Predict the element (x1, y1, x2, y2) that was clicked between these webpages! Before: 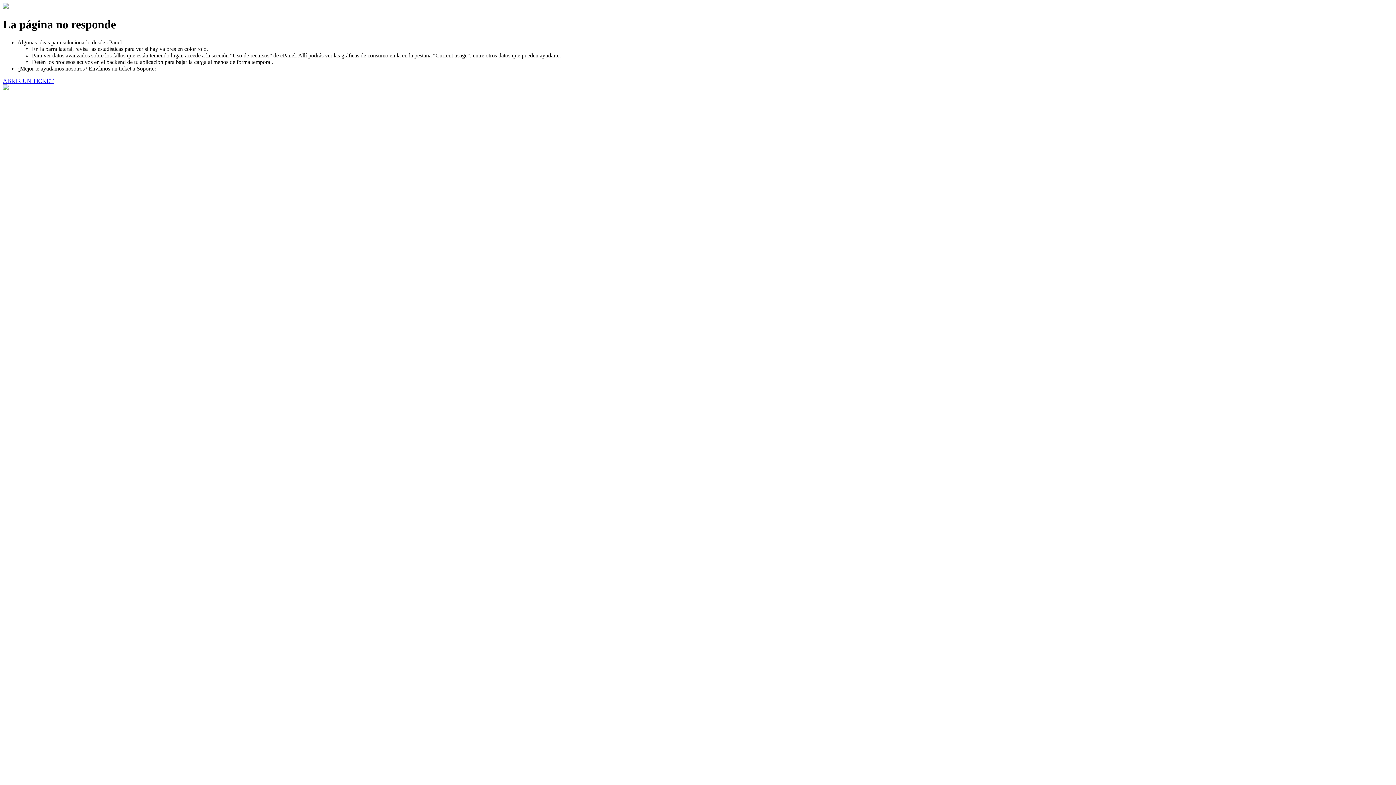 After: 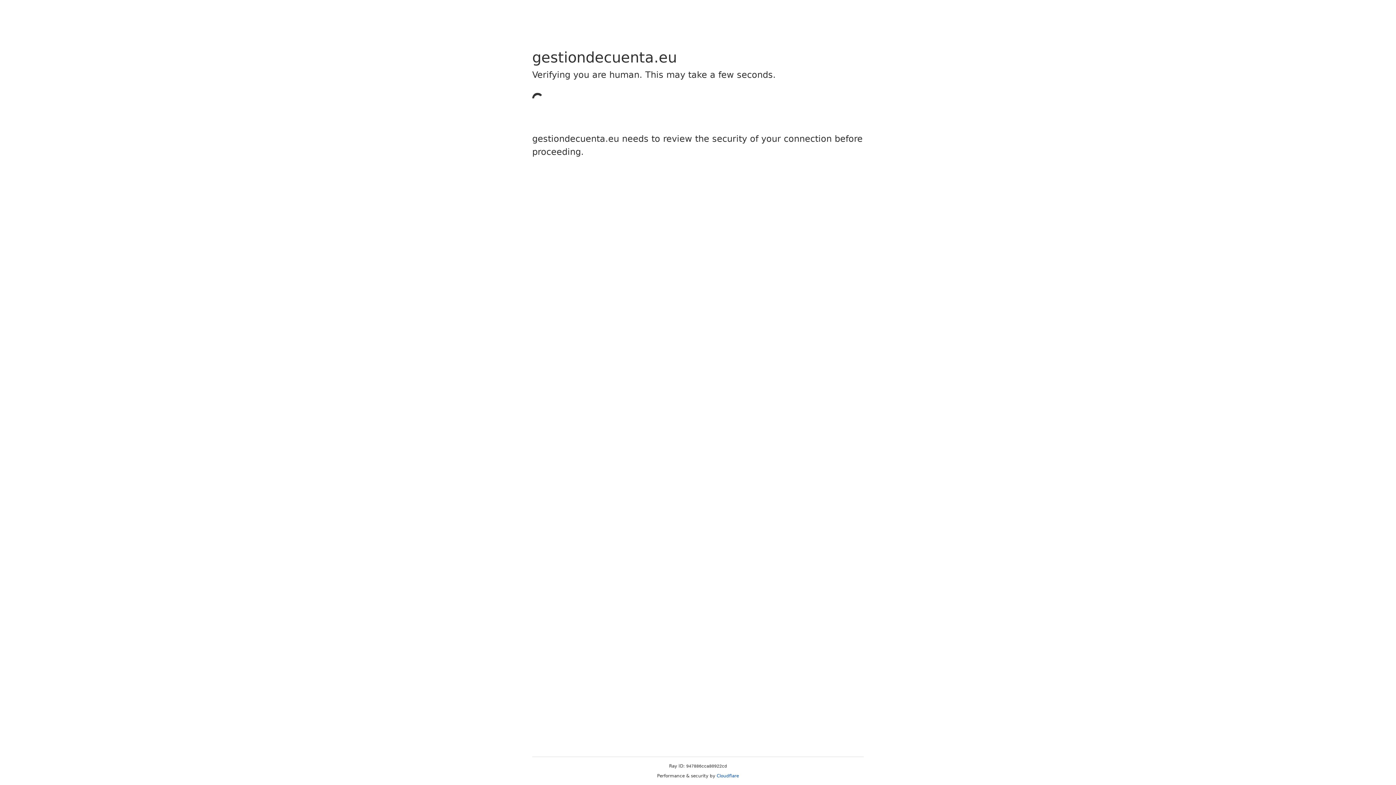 Action: bbox: (2, 77, 53, 83) label: ABRIR UN TICKET